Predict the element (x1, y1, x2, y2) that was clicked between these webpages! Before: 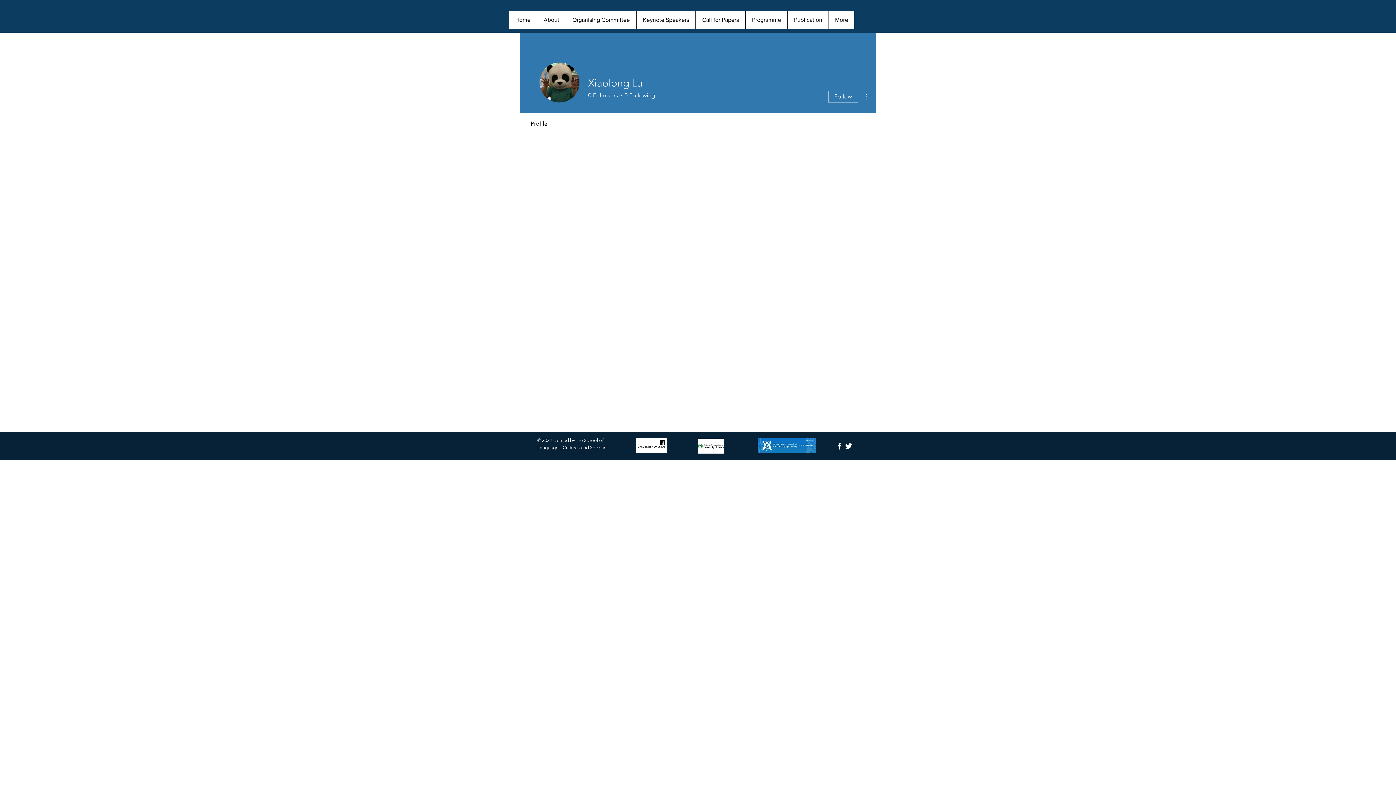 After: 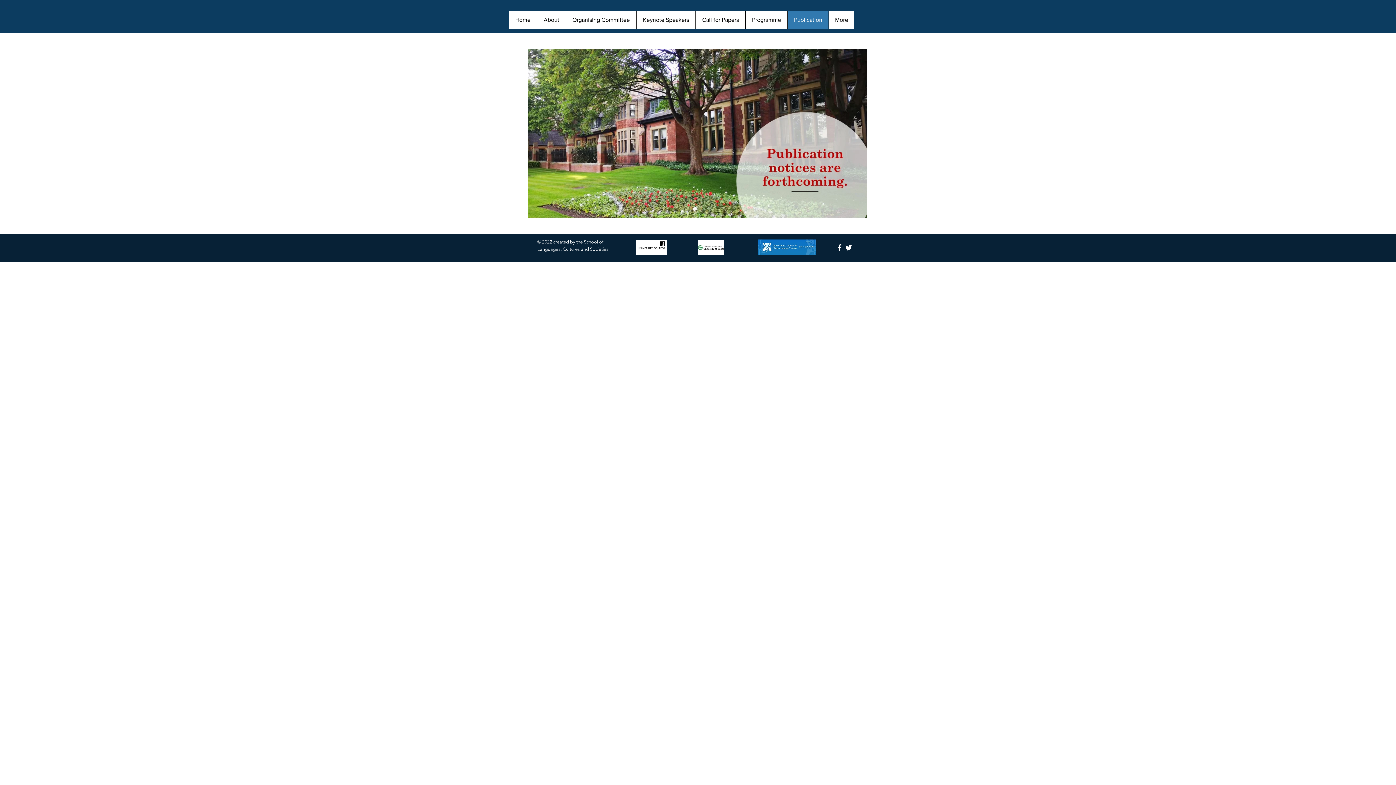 Action: label: Publication bbox: (787, 10, 828, 29)